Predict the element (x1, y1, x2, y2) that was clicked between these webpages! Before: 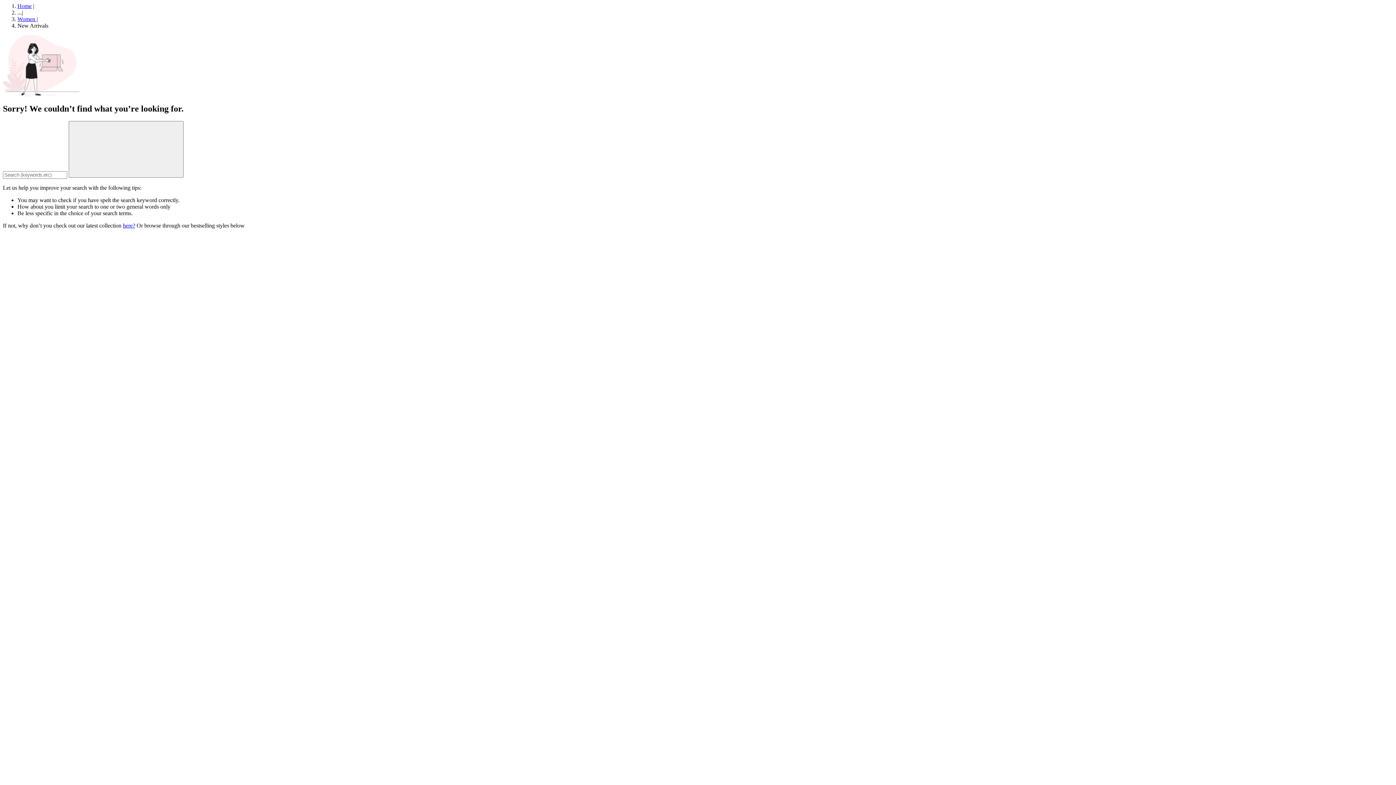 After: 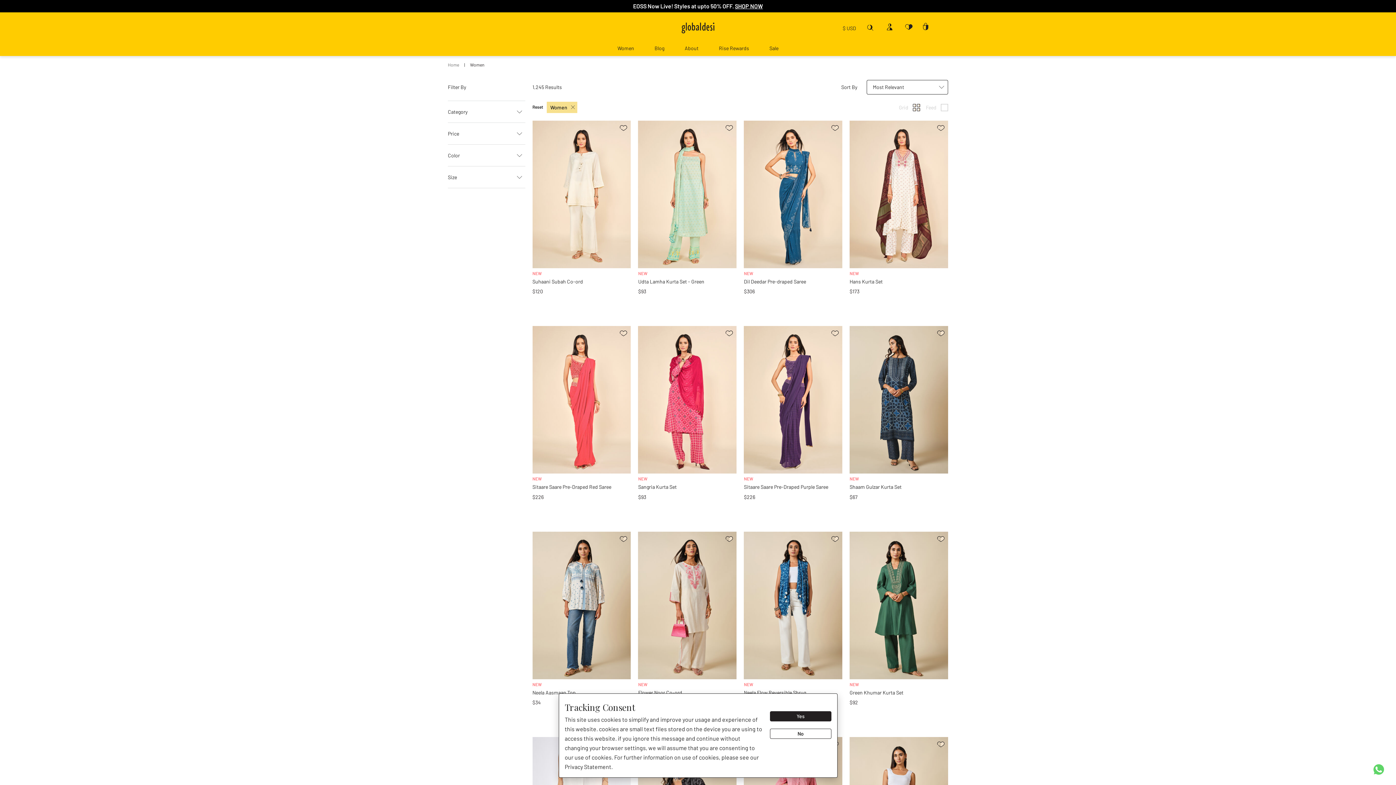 Action: bbox: (122, 222, 135, 228) label: here?